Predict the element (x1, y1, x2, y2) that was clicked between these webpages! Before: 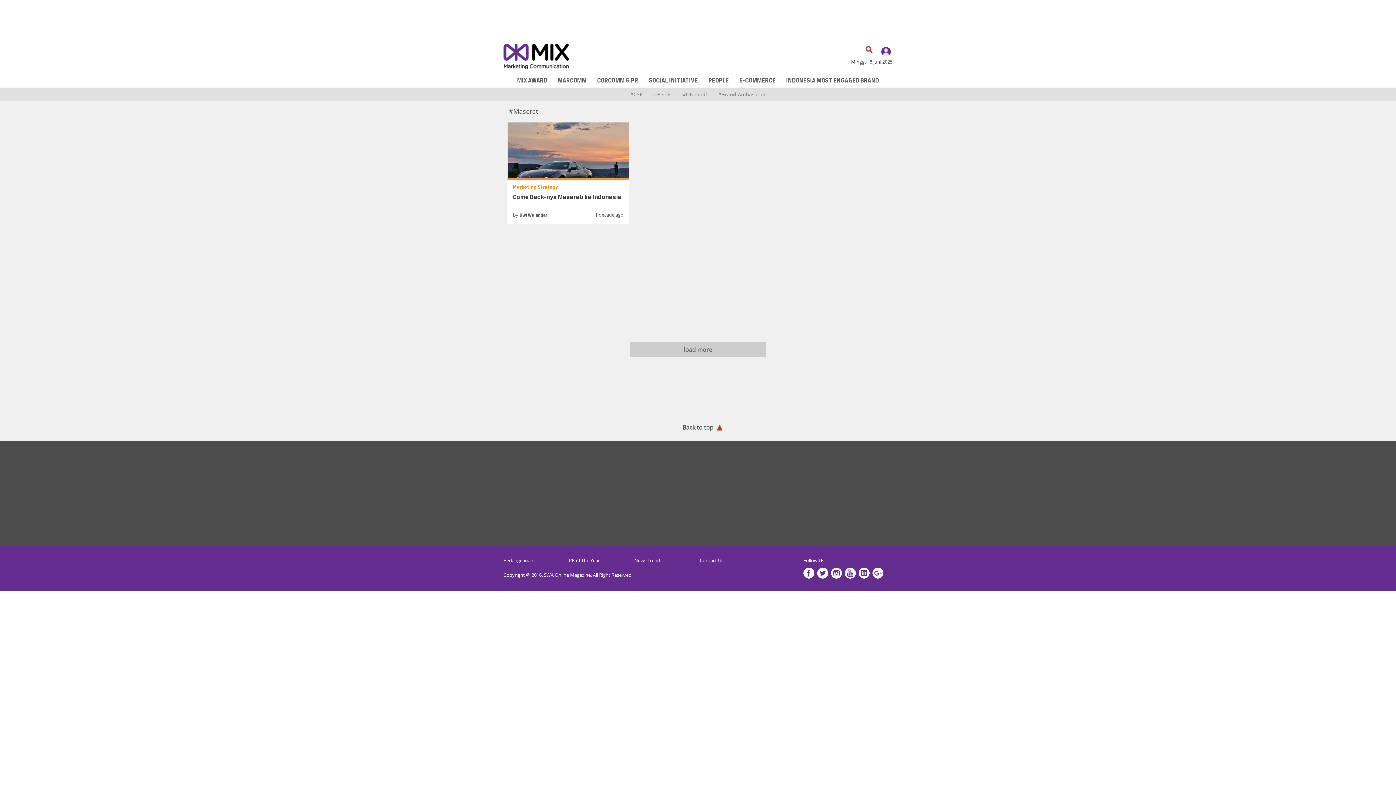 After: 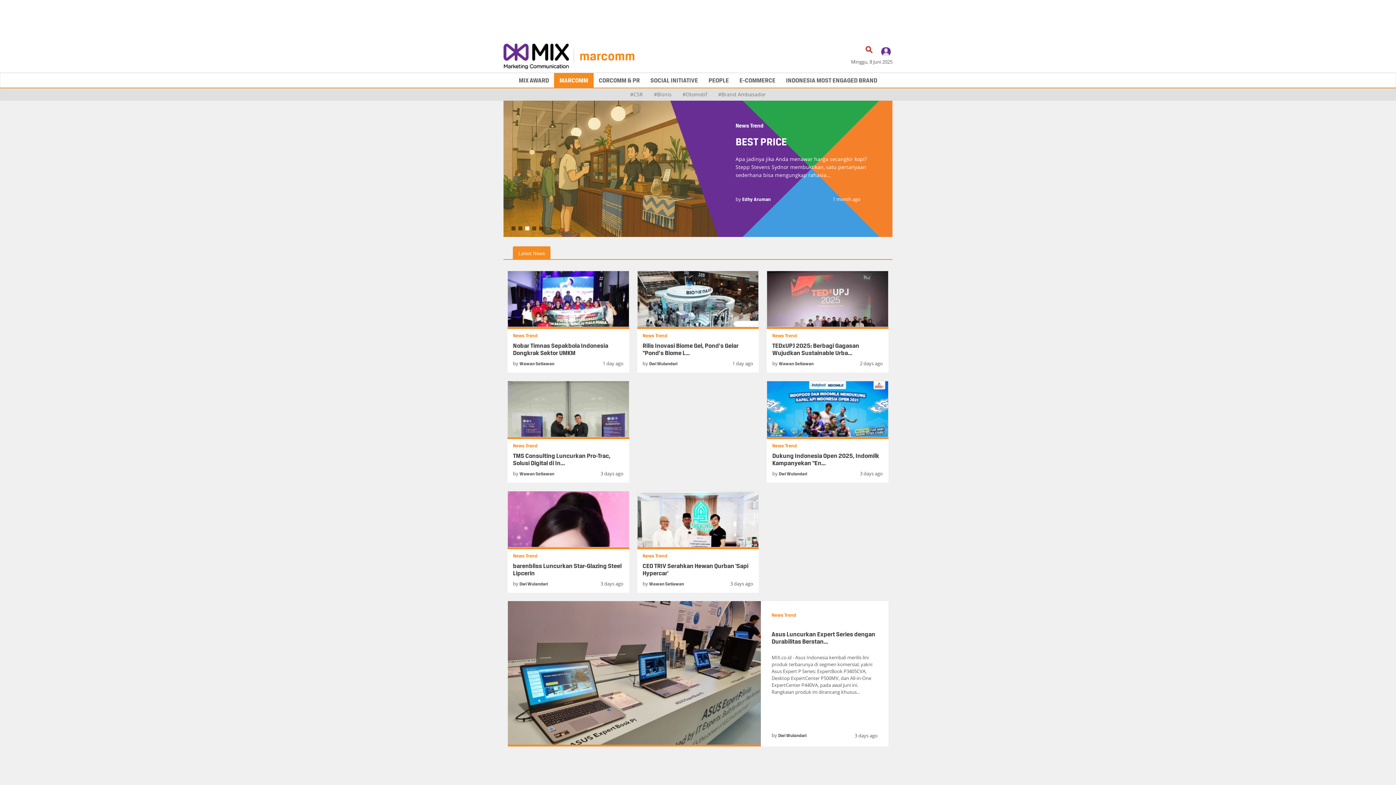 Action: bbox: (634, 557, 660, 564) label: News Trend